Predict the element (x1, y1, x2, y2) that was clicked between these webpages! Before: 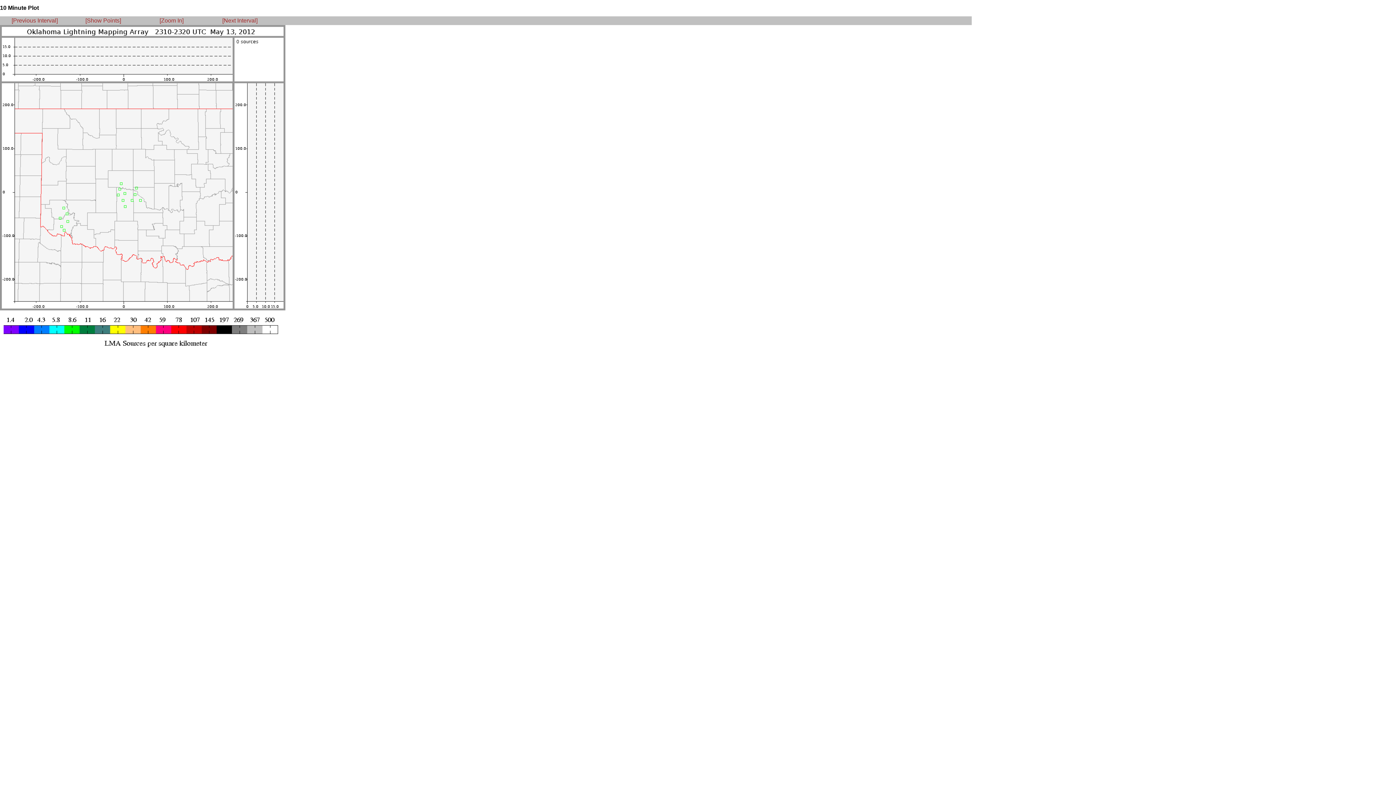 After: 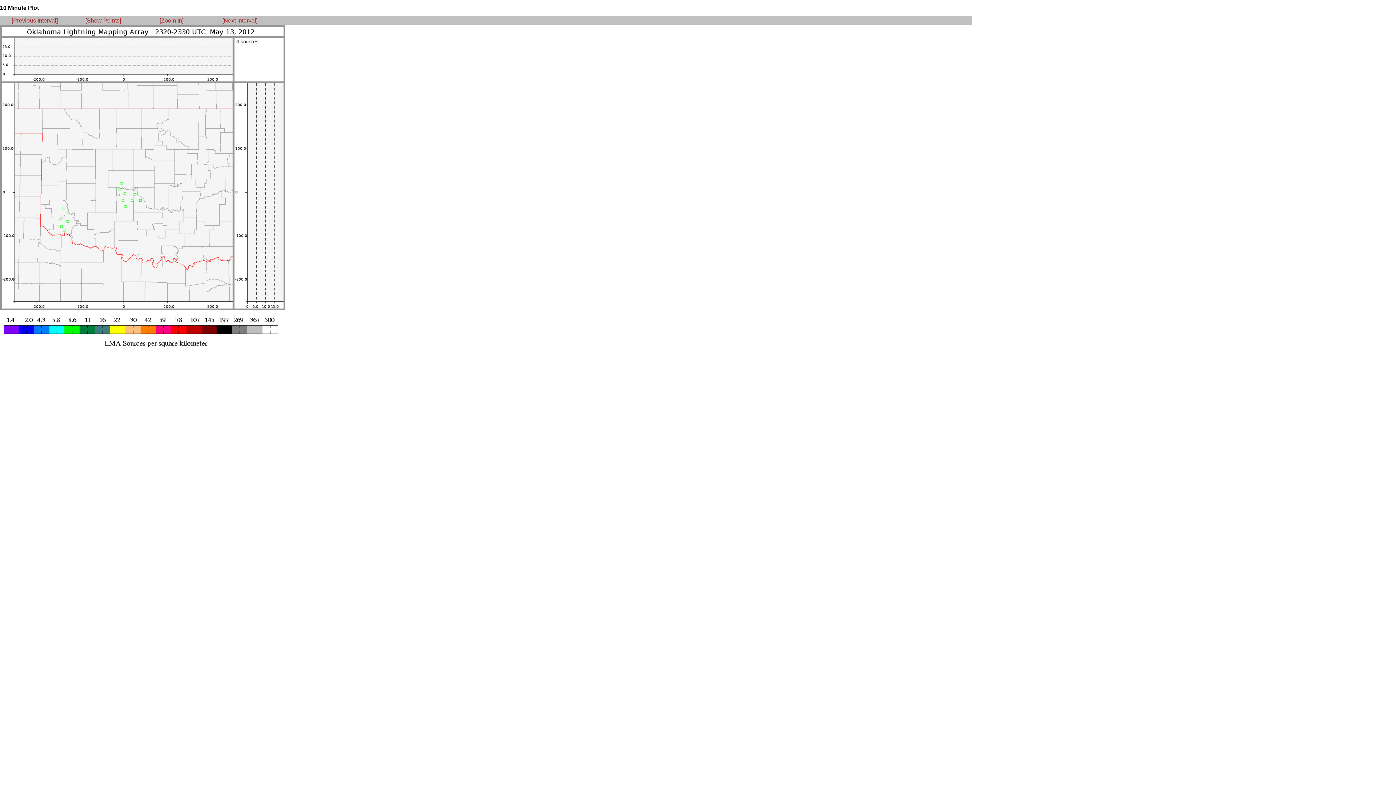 Action: label: [Next Interval] bbox: (222, 17, 257, 23)